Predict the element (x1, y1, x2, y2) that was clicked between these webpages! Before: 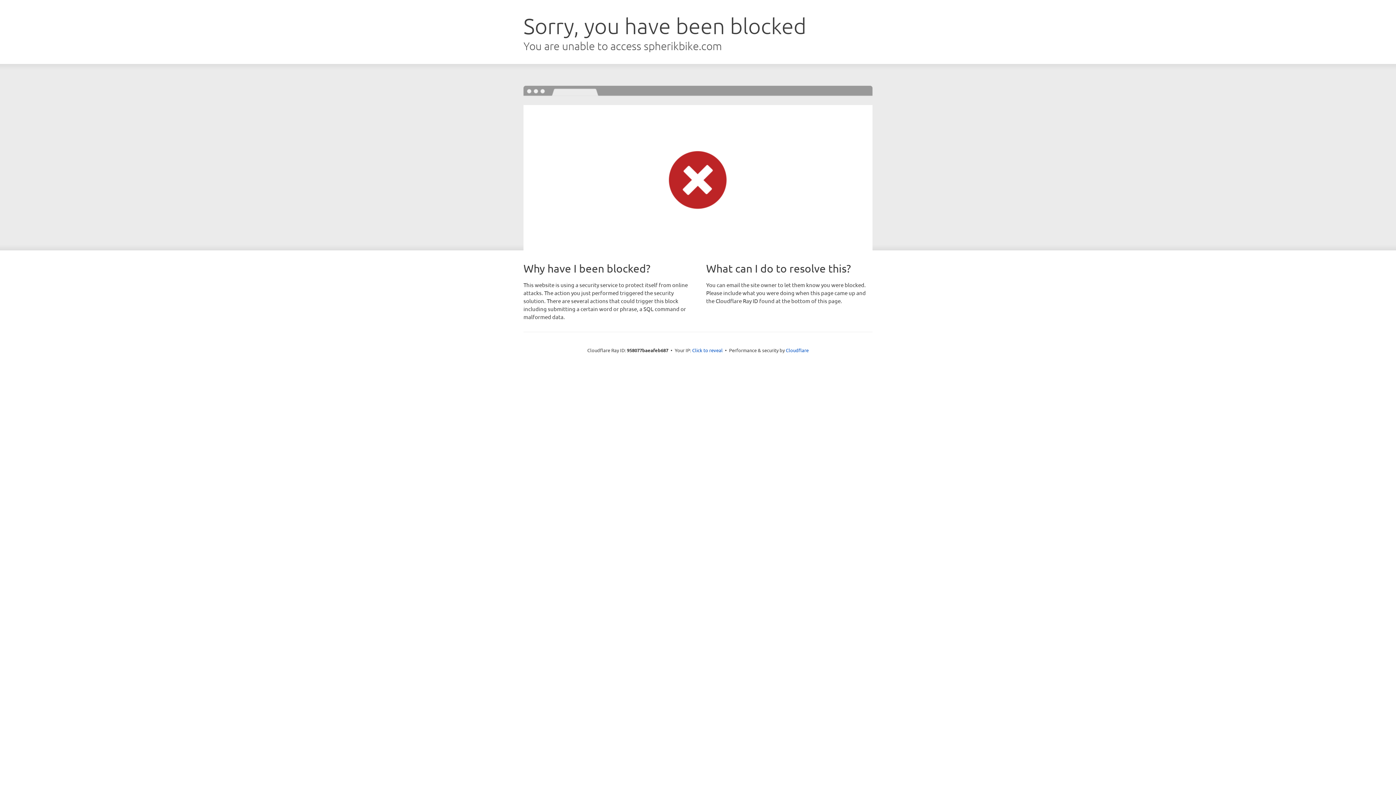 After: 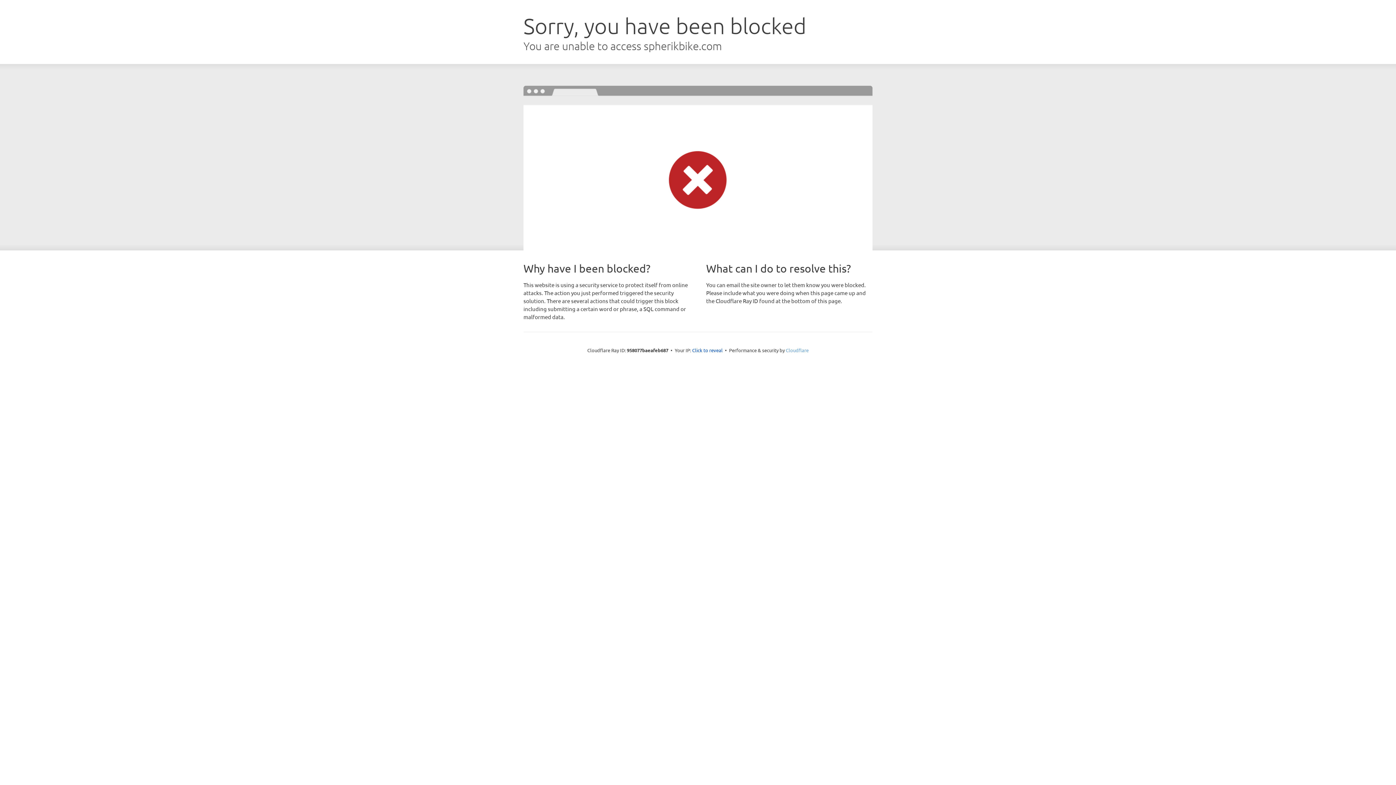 Action: bbox: (786, 347, 808, 353) label: Cloudflare